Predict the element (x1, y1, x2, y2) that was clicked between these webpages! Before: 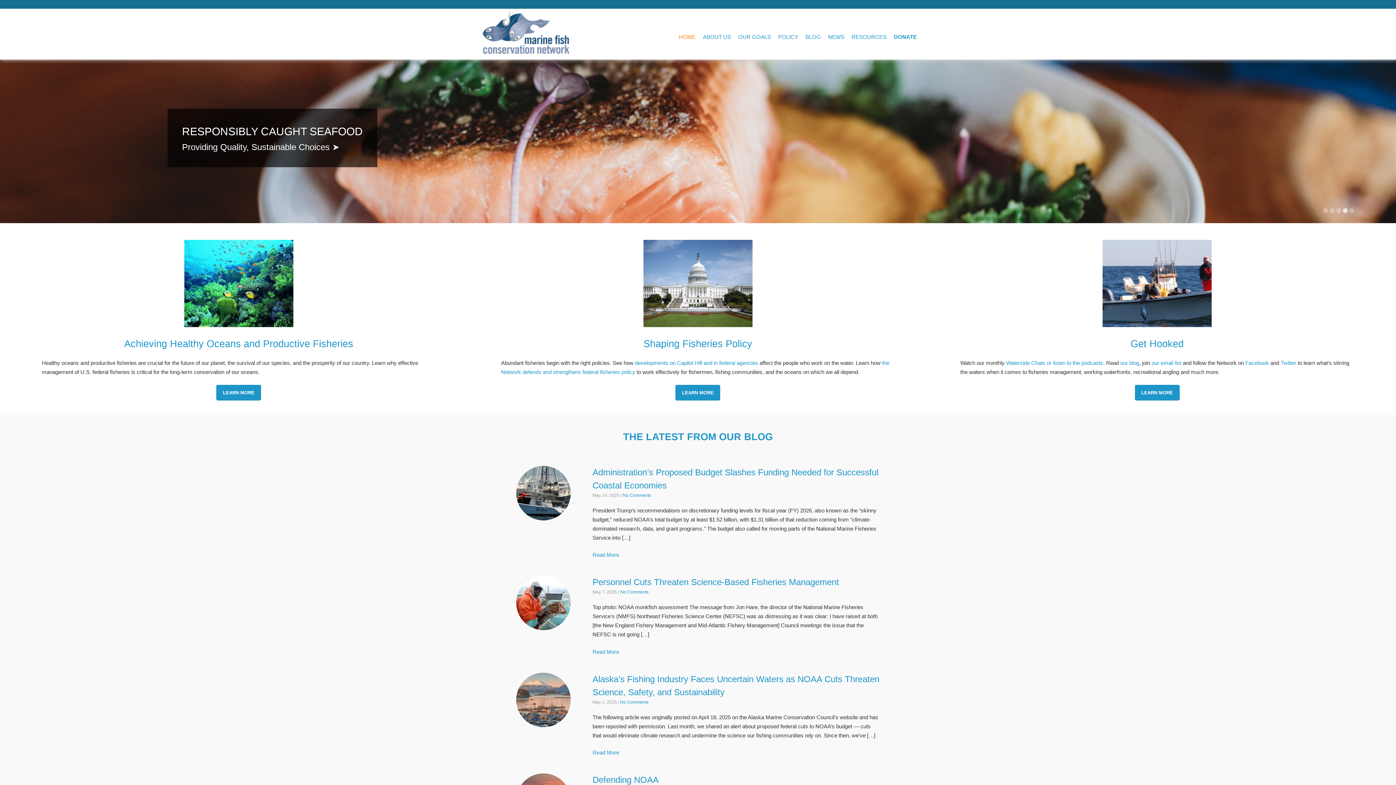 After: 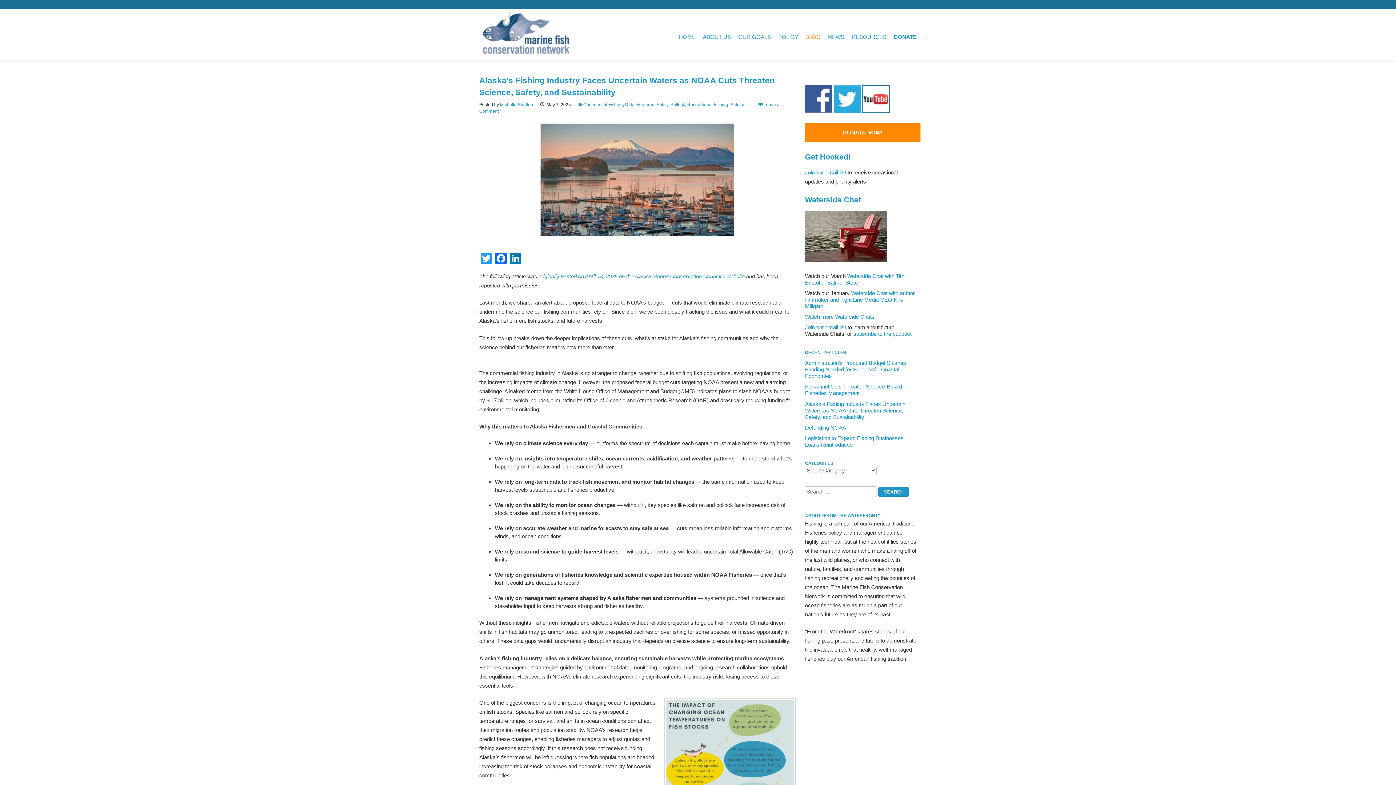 Action: label: Read More bbox: (592, 749, 619, 756)